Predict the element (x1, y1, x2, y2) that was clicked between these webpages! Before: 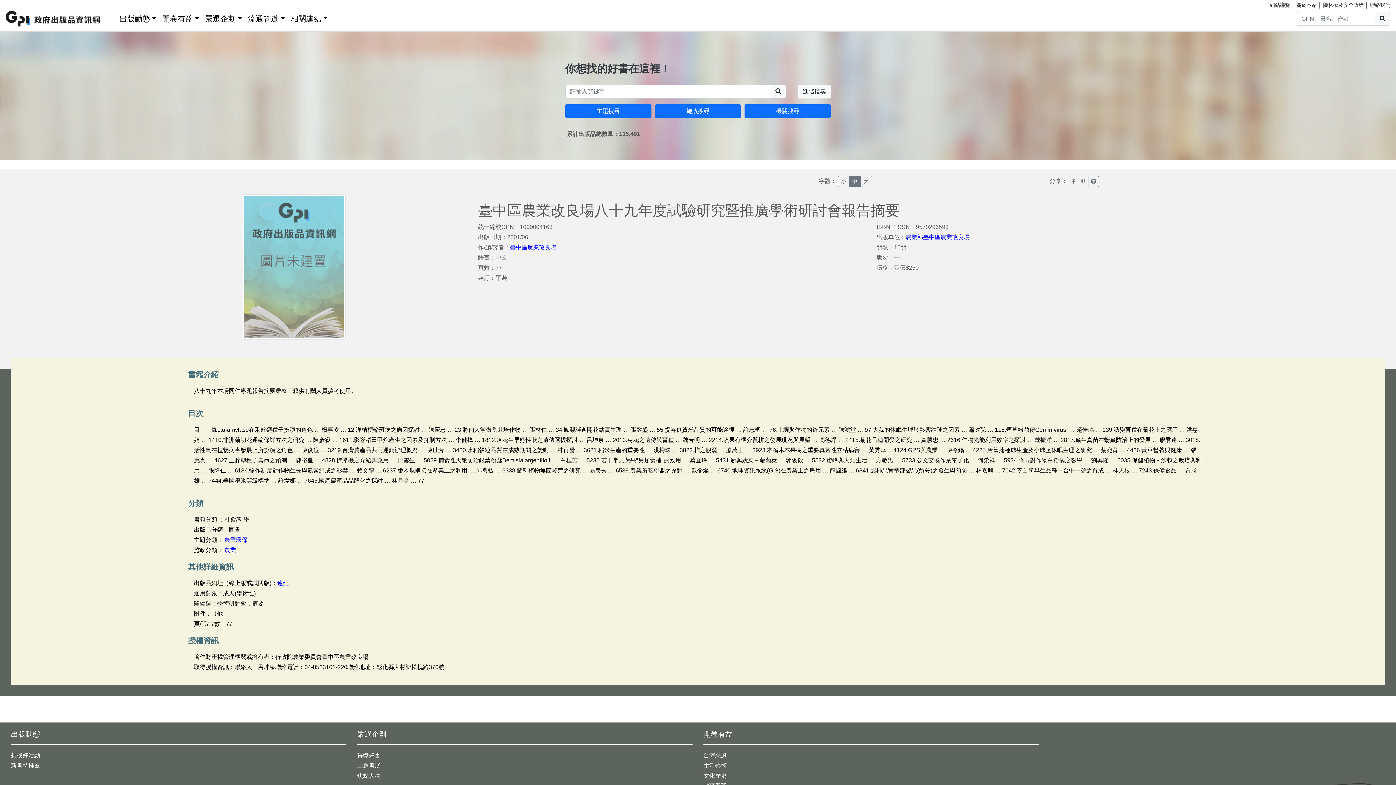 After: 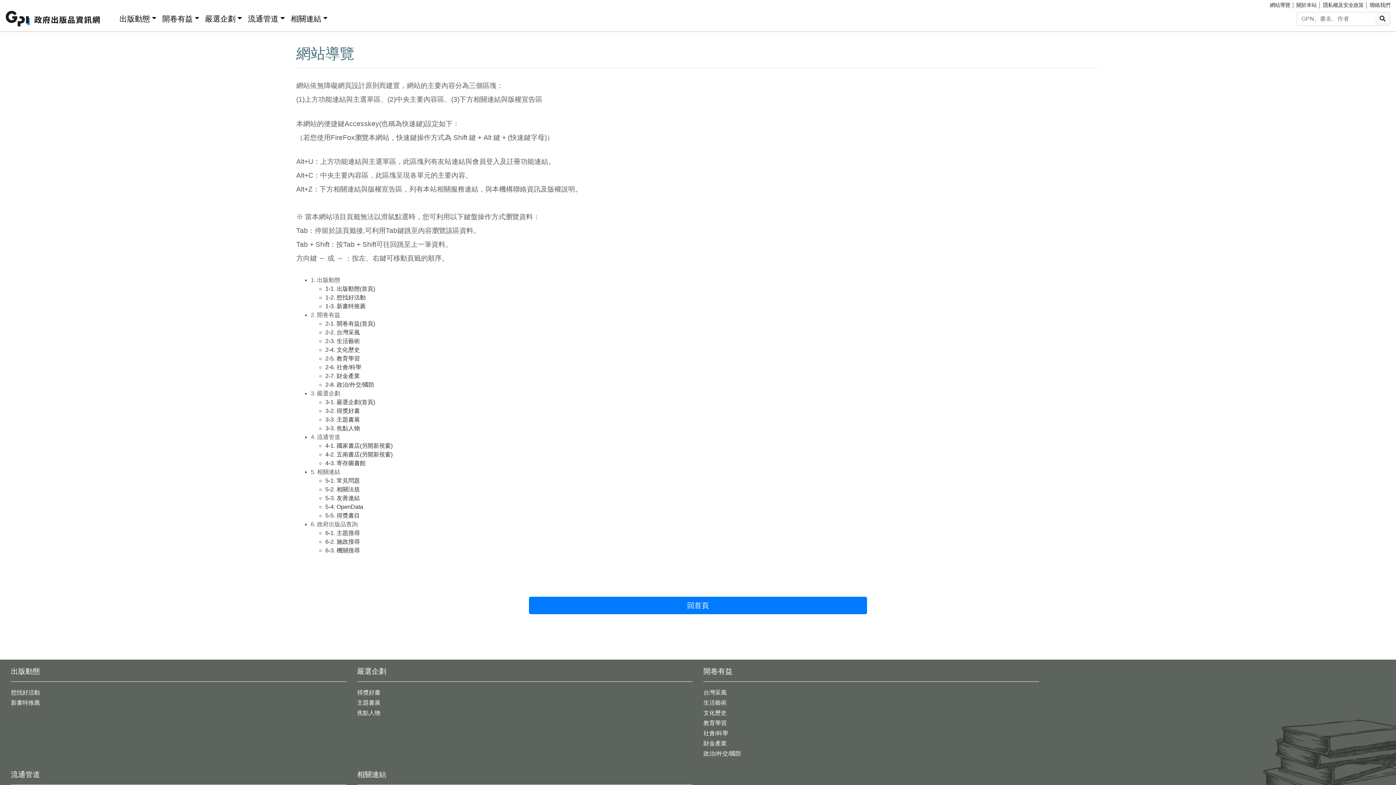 Action: bbox: (1270, 2, 1290, 8) label: 網站導覽